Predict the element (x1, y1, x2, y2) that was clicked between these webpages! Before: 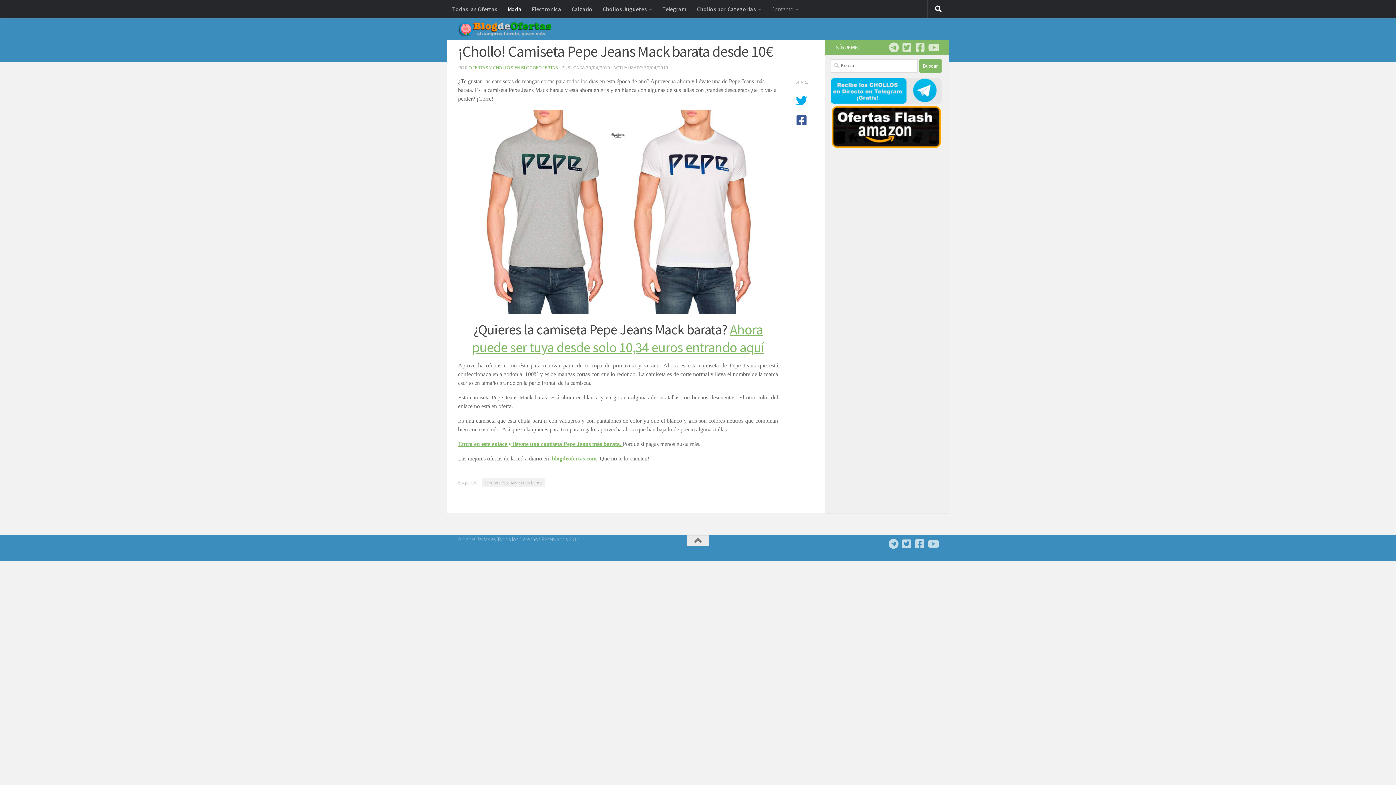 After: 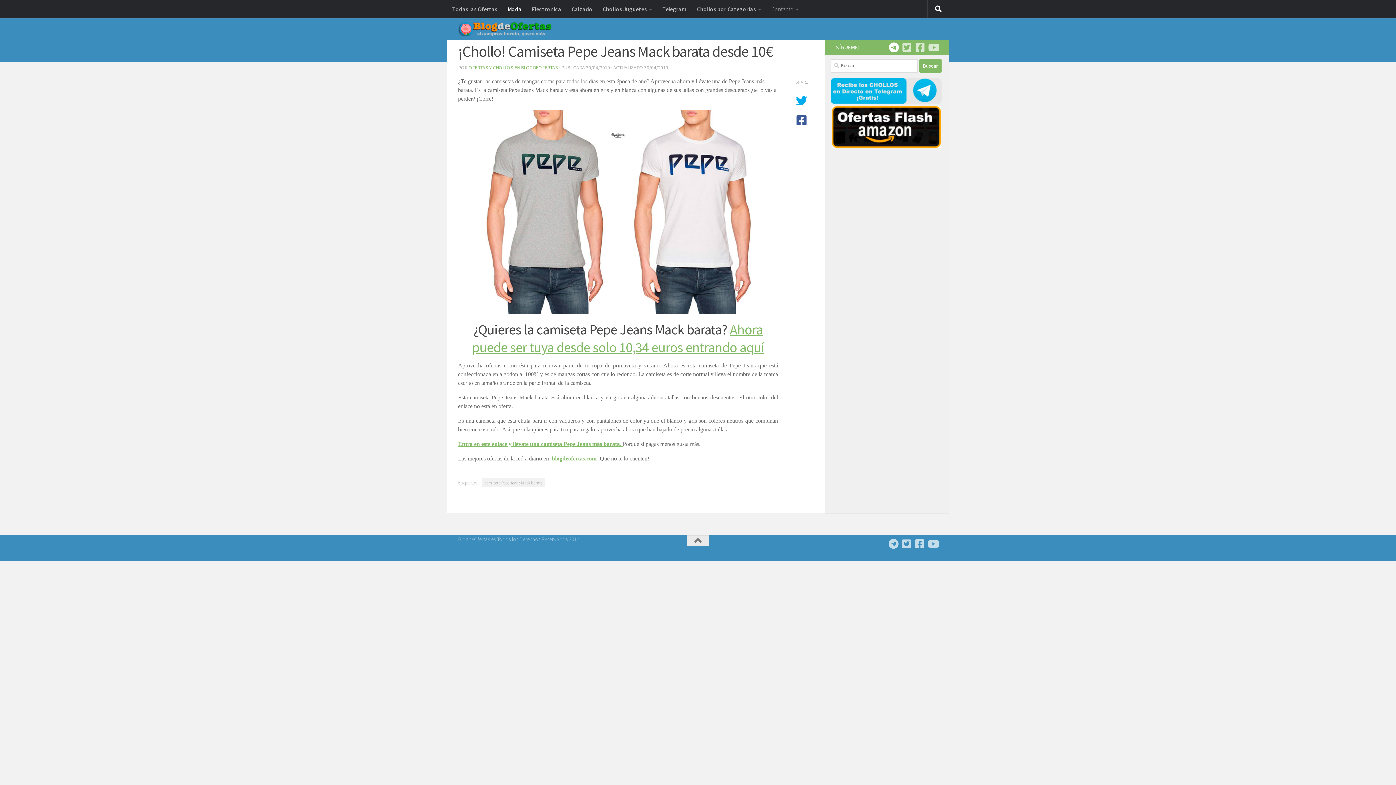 Action: label: Síguenos en Telegram bbox: (889, 42, 899, 52)